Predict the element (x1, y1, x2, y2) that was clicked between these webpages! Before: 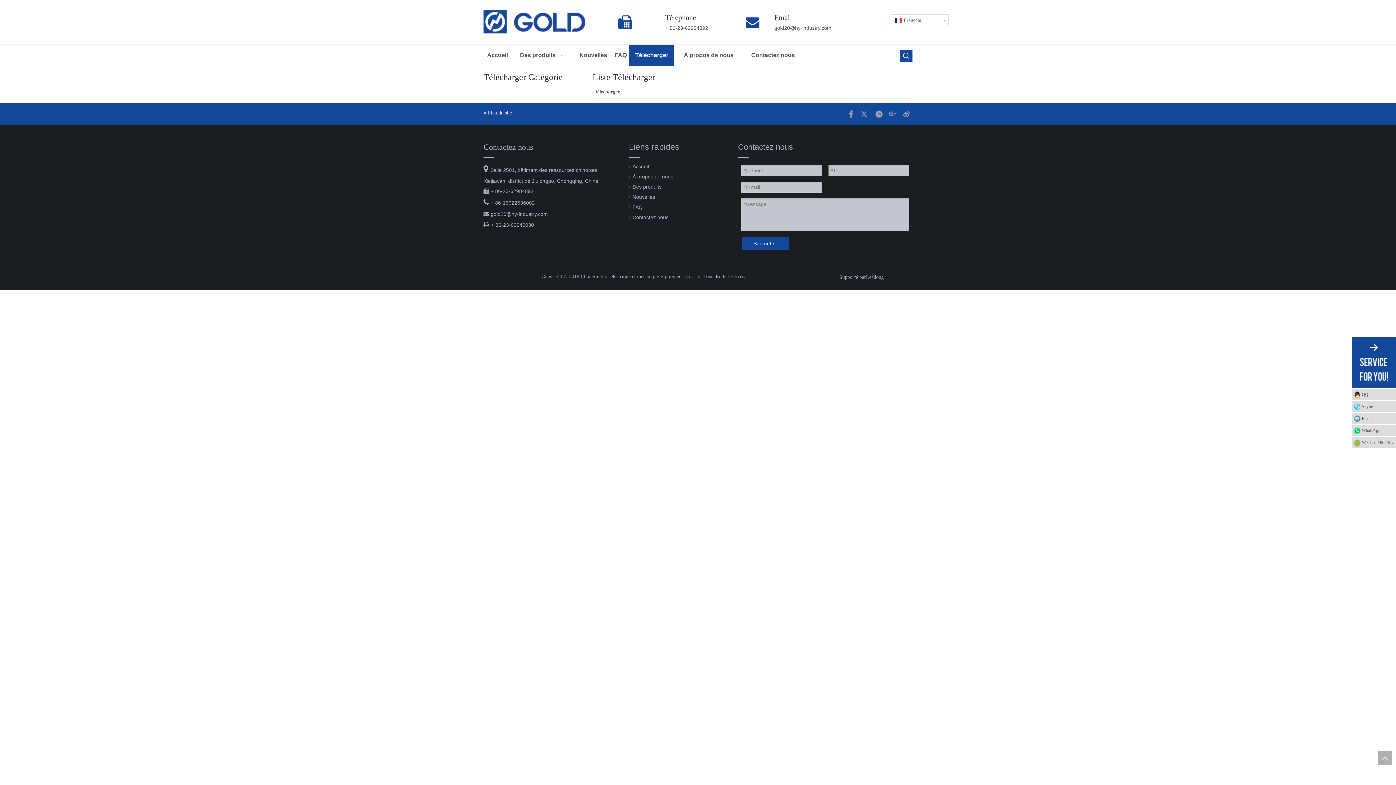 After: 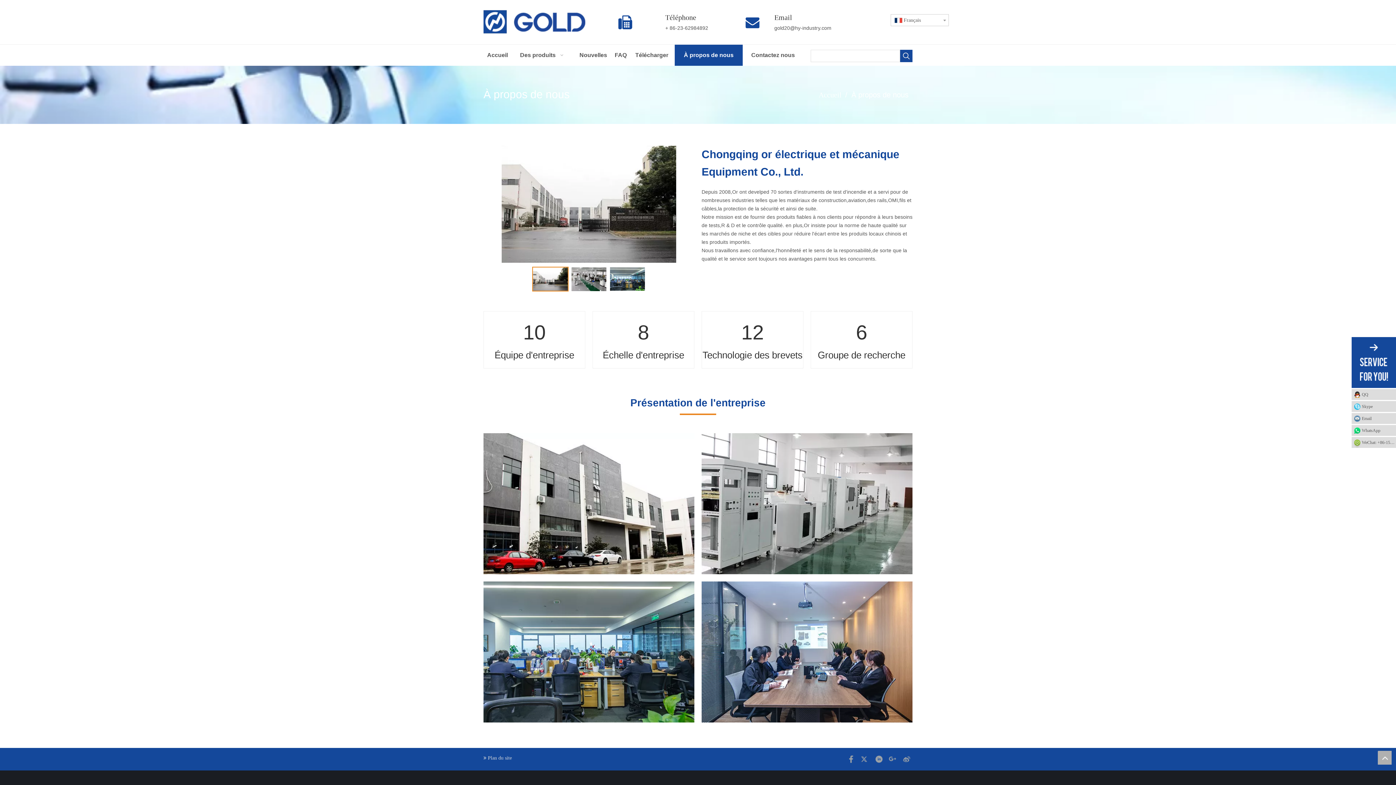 Action: label: À propos de nous bbox: (674, 44, 742, 65)